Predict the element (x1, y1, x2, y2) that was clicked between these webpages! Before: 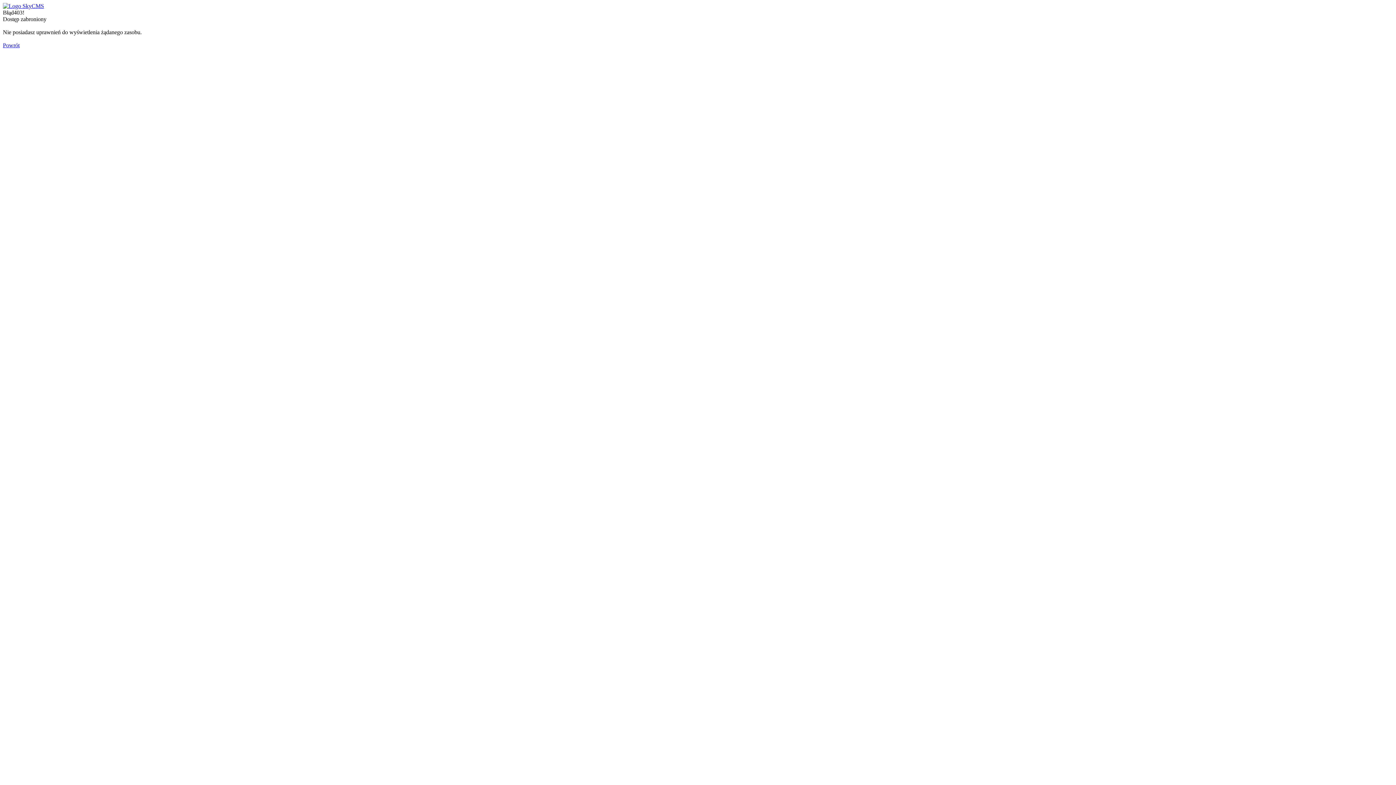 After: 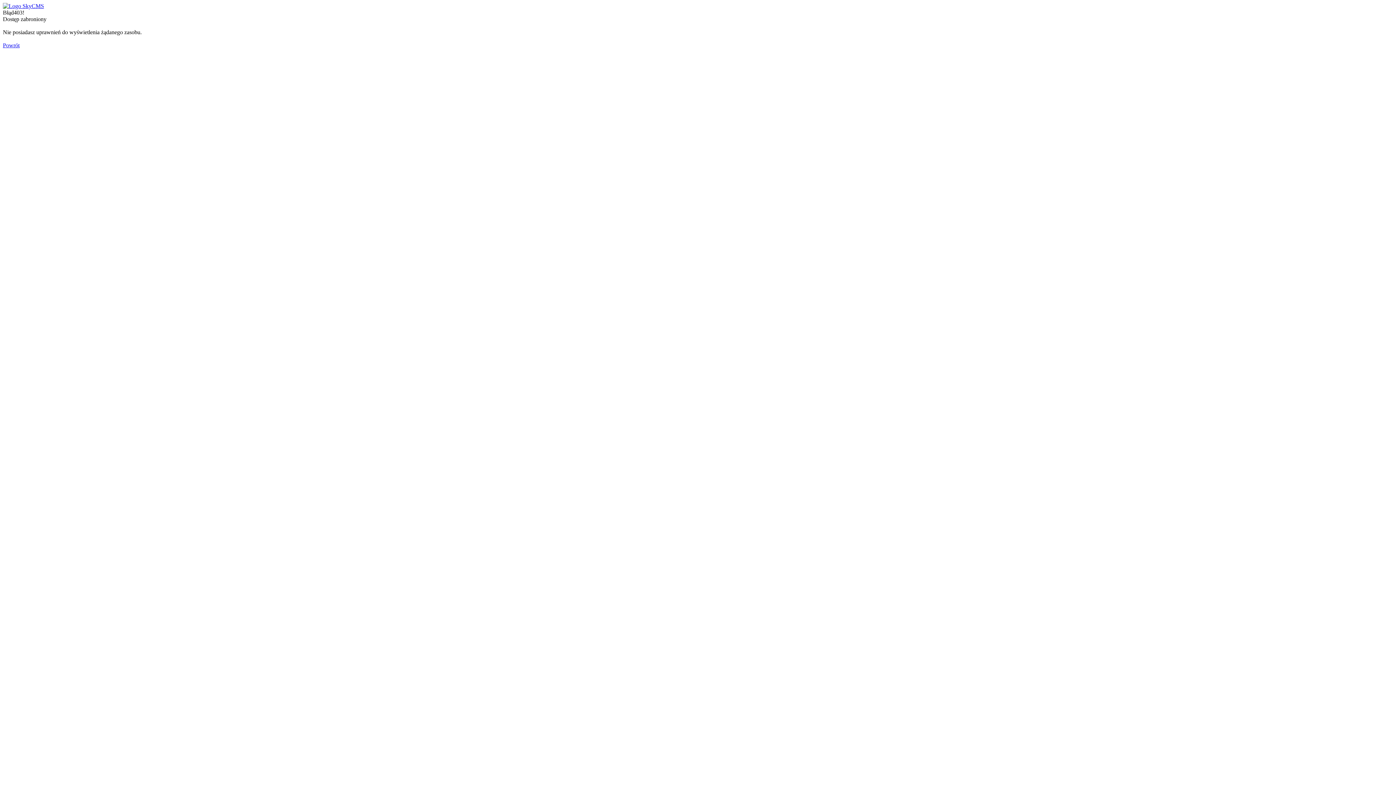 Action: bbox: (2, 42, 19, 48) label: Powrót